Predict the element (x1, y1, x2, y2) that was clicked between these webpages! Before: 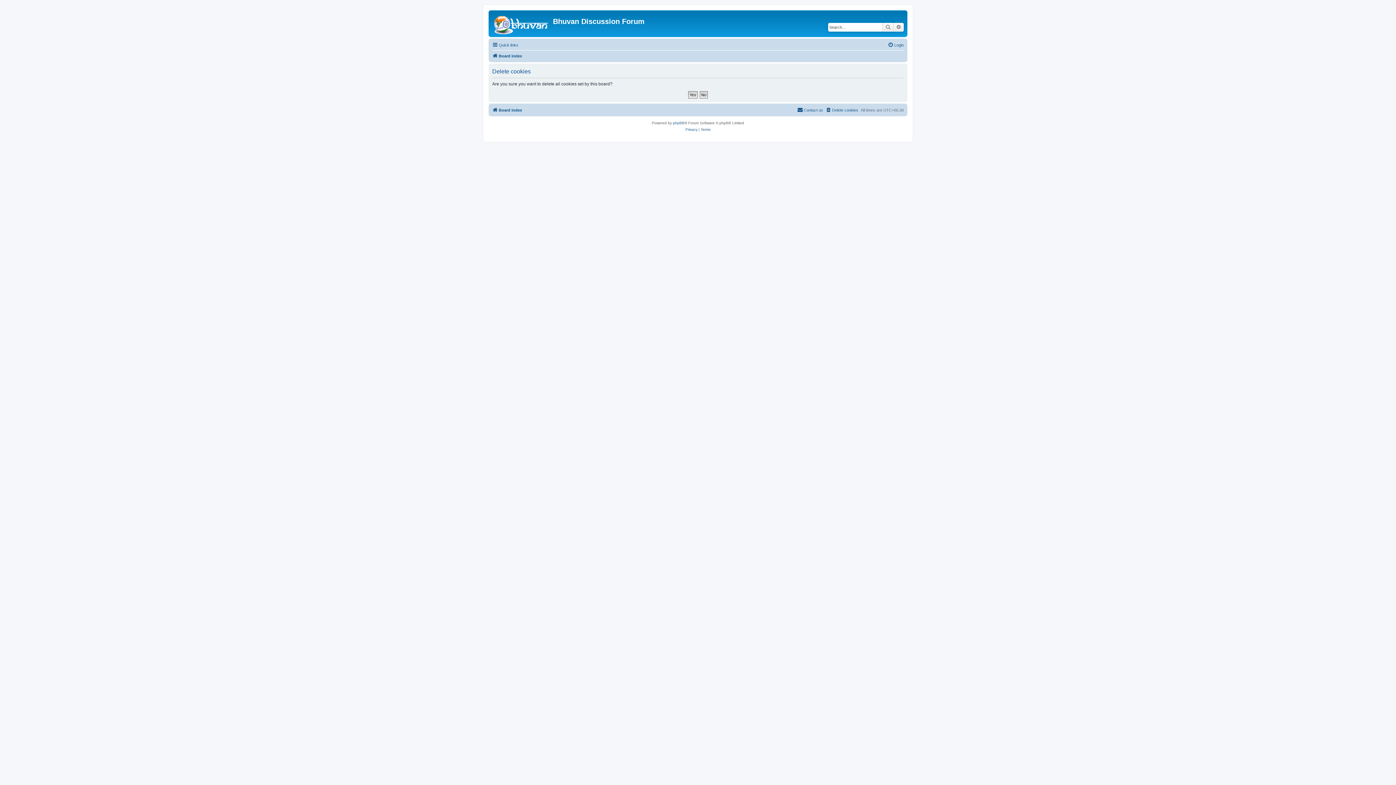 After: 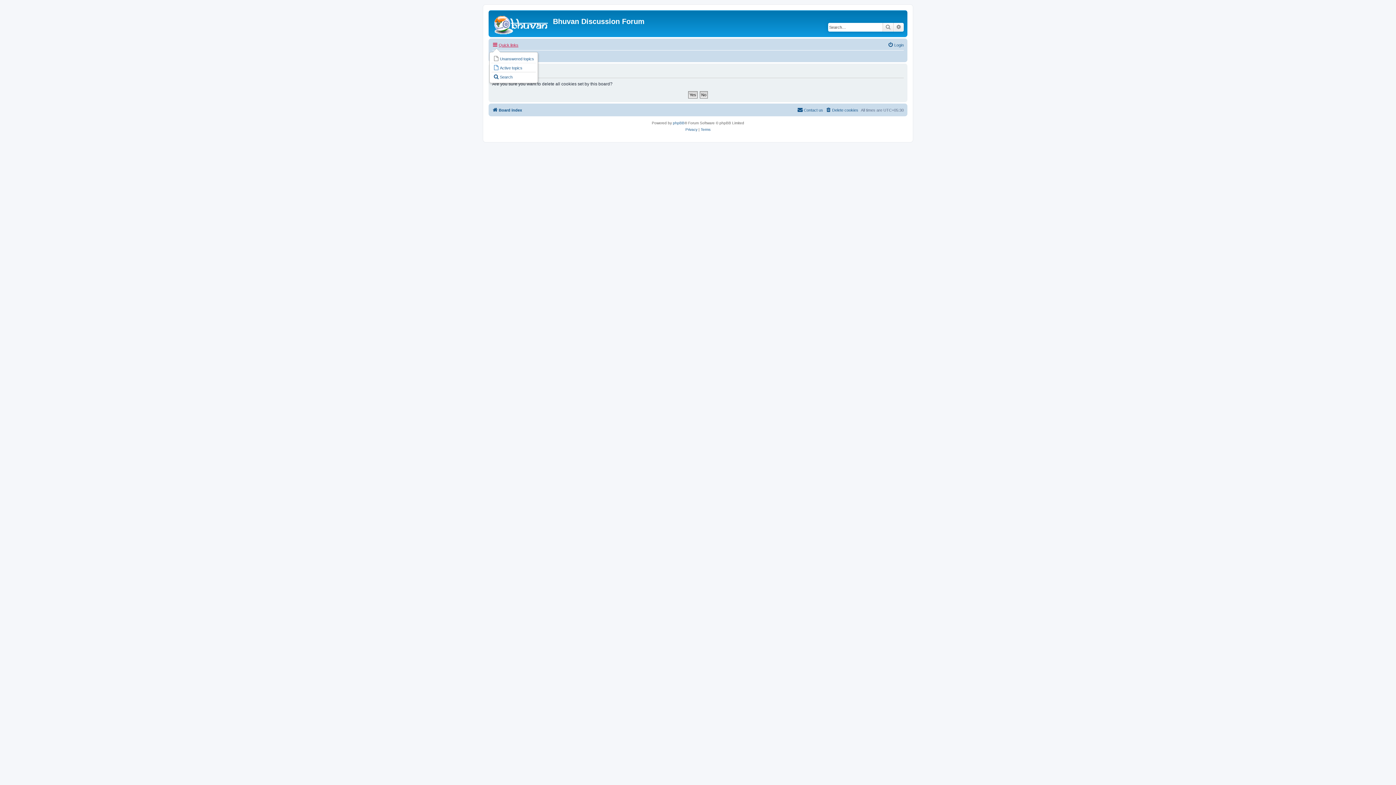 Action: label: Quick links bbox: (492, 40, 518, 49)